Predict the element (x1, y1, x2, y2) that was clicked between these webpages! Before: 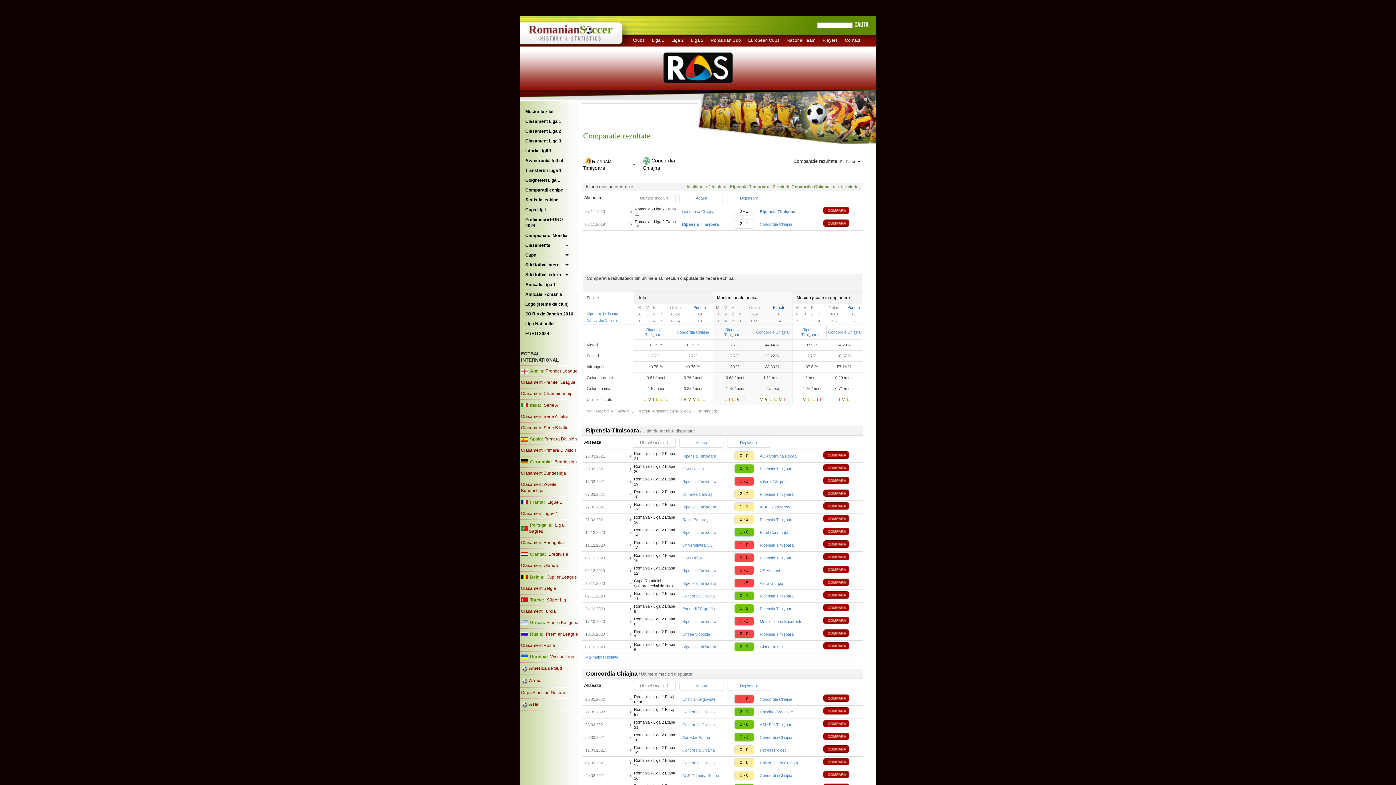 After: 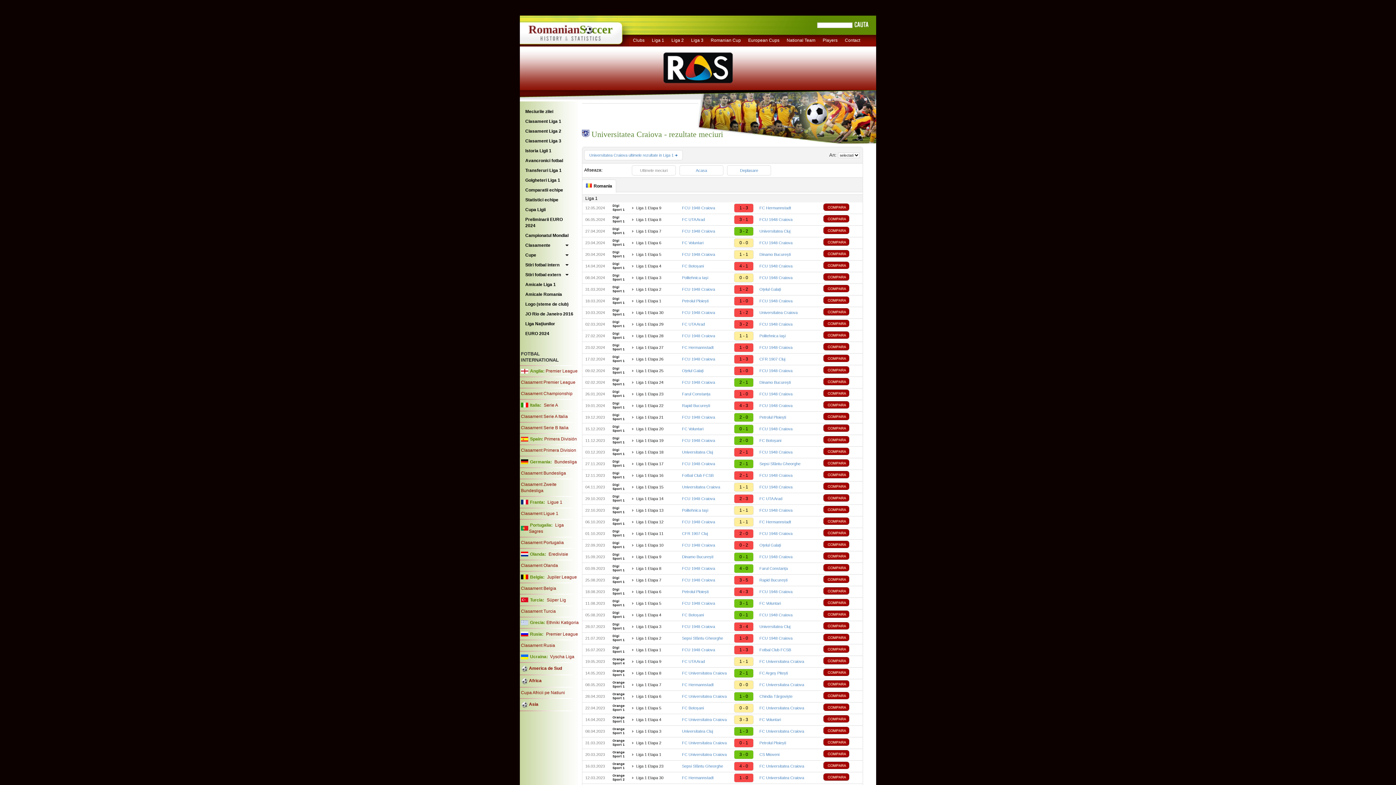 Action: bbox: (760, 761, 798, 765) label: Universitatea Craiova